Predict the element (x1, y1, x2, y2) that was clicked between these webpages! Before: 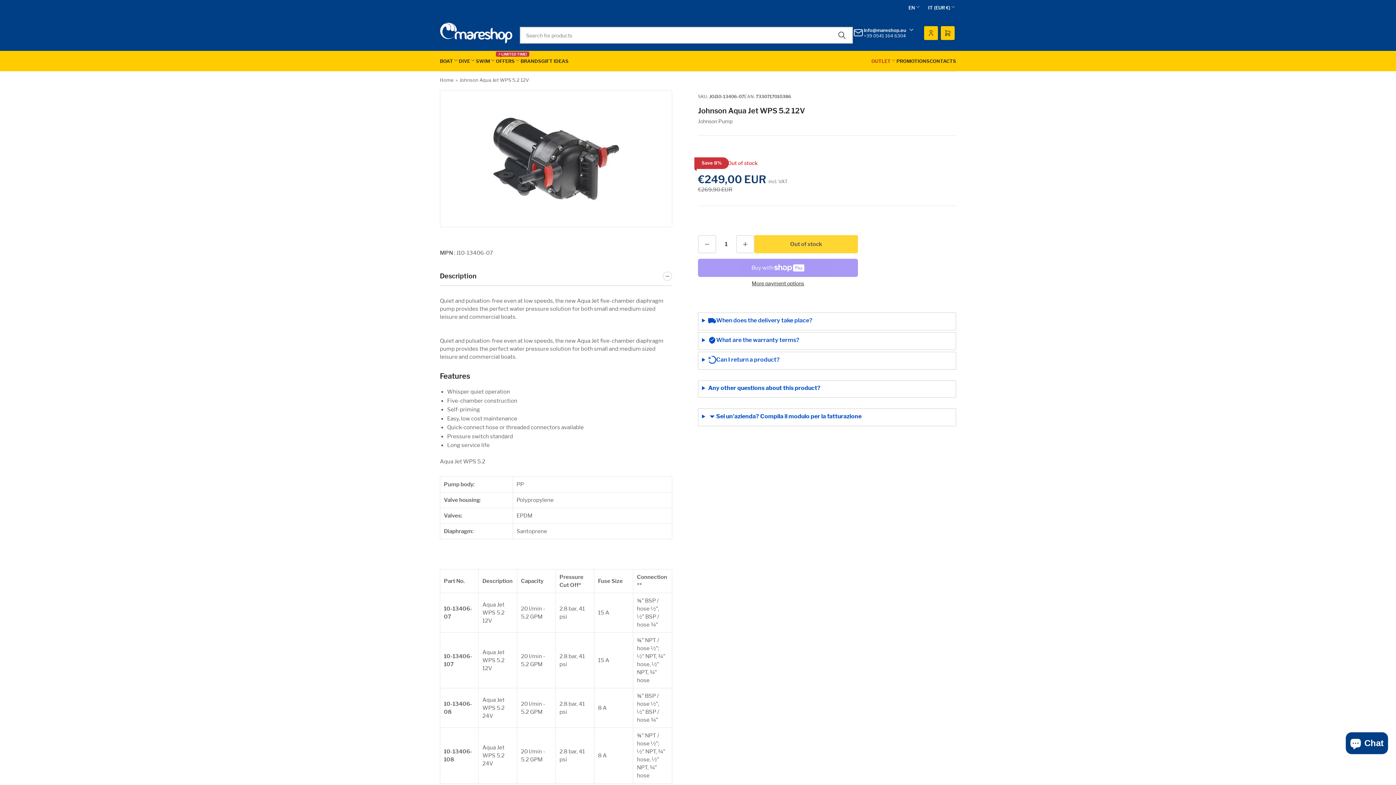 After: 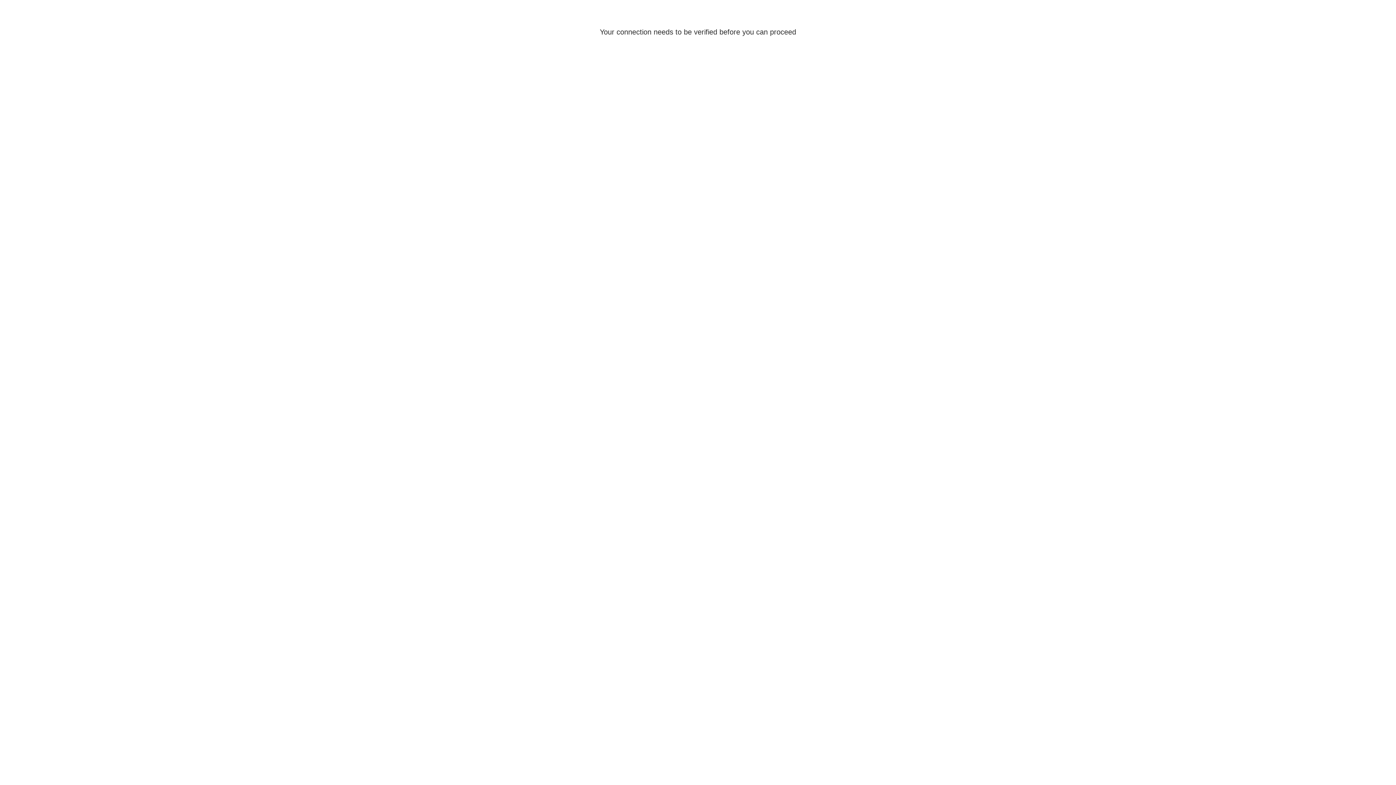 Action: label: Log in bbox: (922, 24, 939, 41)